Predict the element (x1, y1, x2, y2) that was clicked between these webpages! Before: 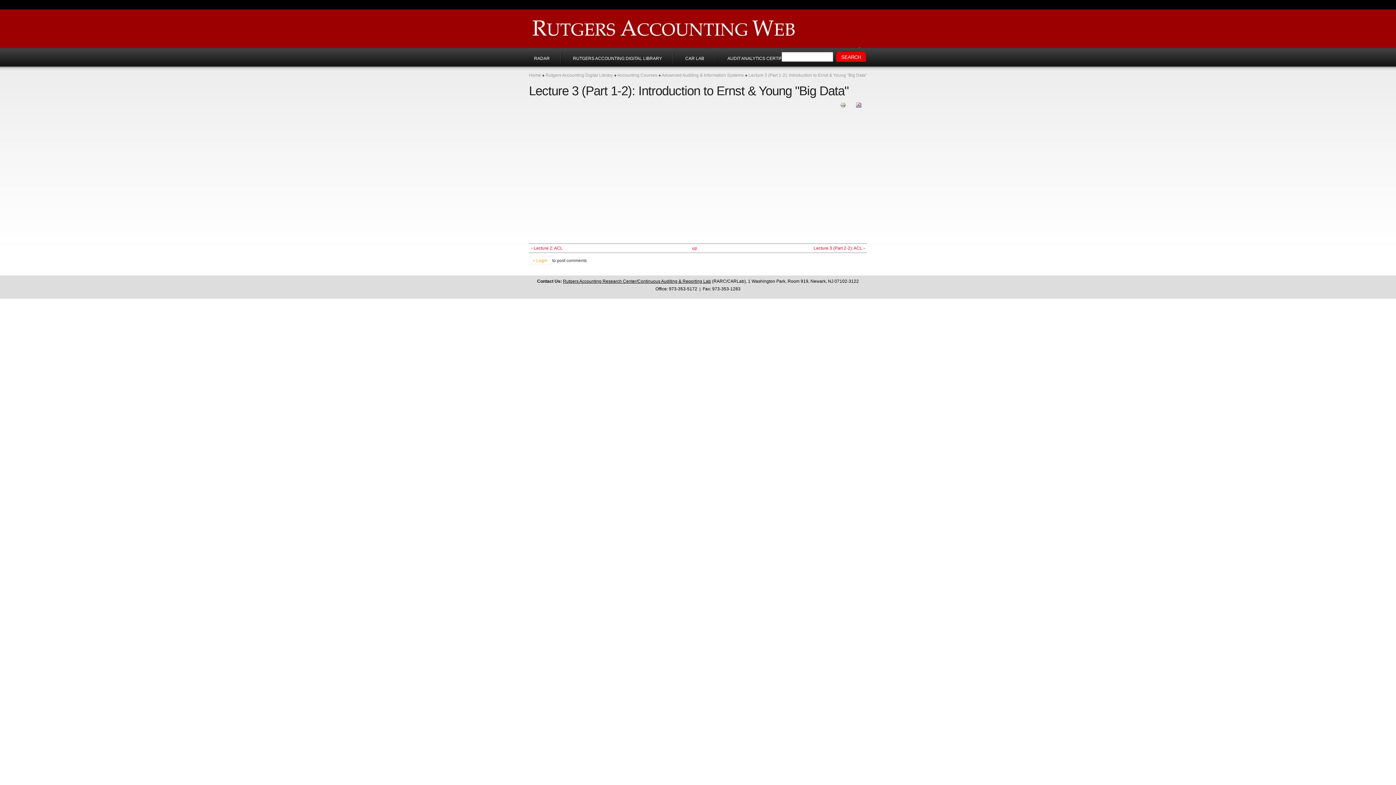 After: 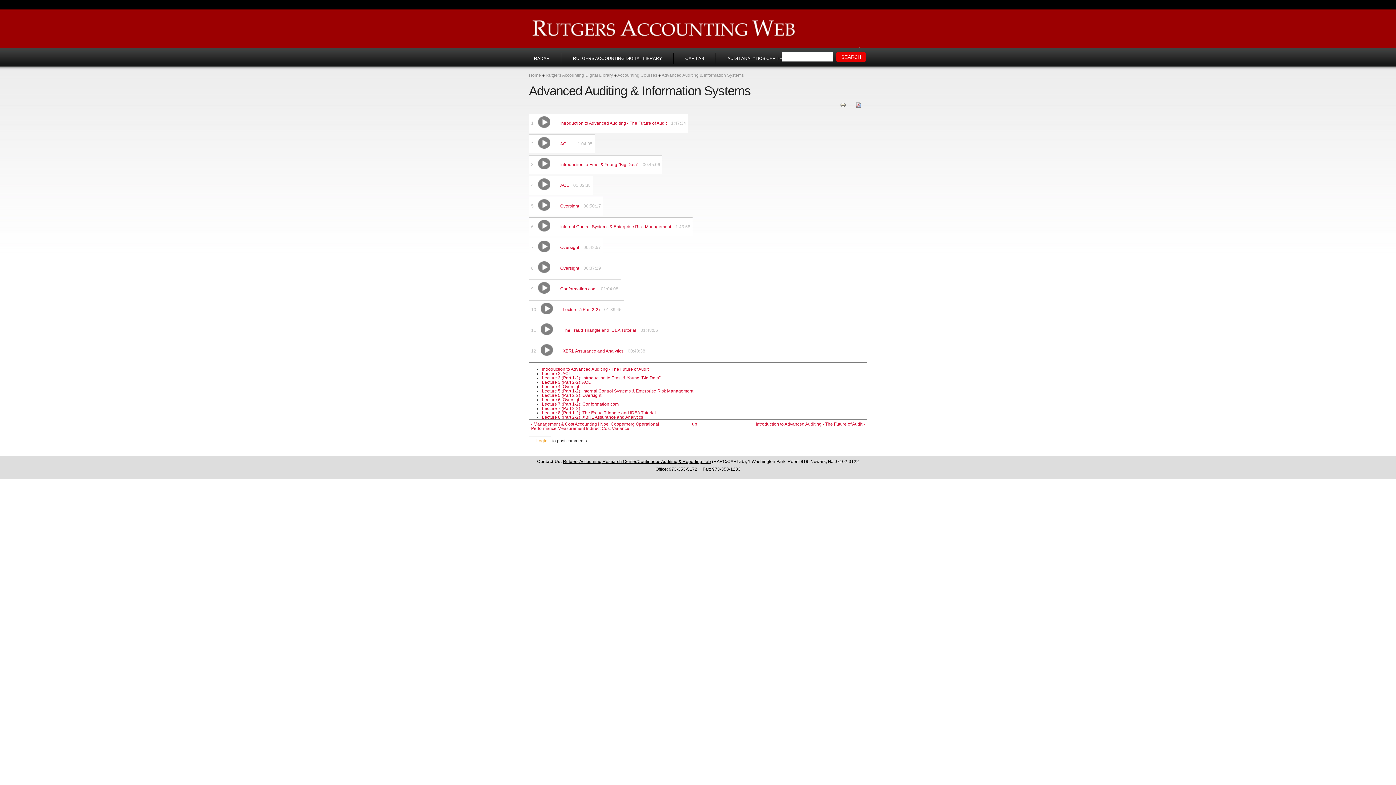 Action: label: Advanced Auditing & Information Systems  bbox: (661, 72, 745, 77)